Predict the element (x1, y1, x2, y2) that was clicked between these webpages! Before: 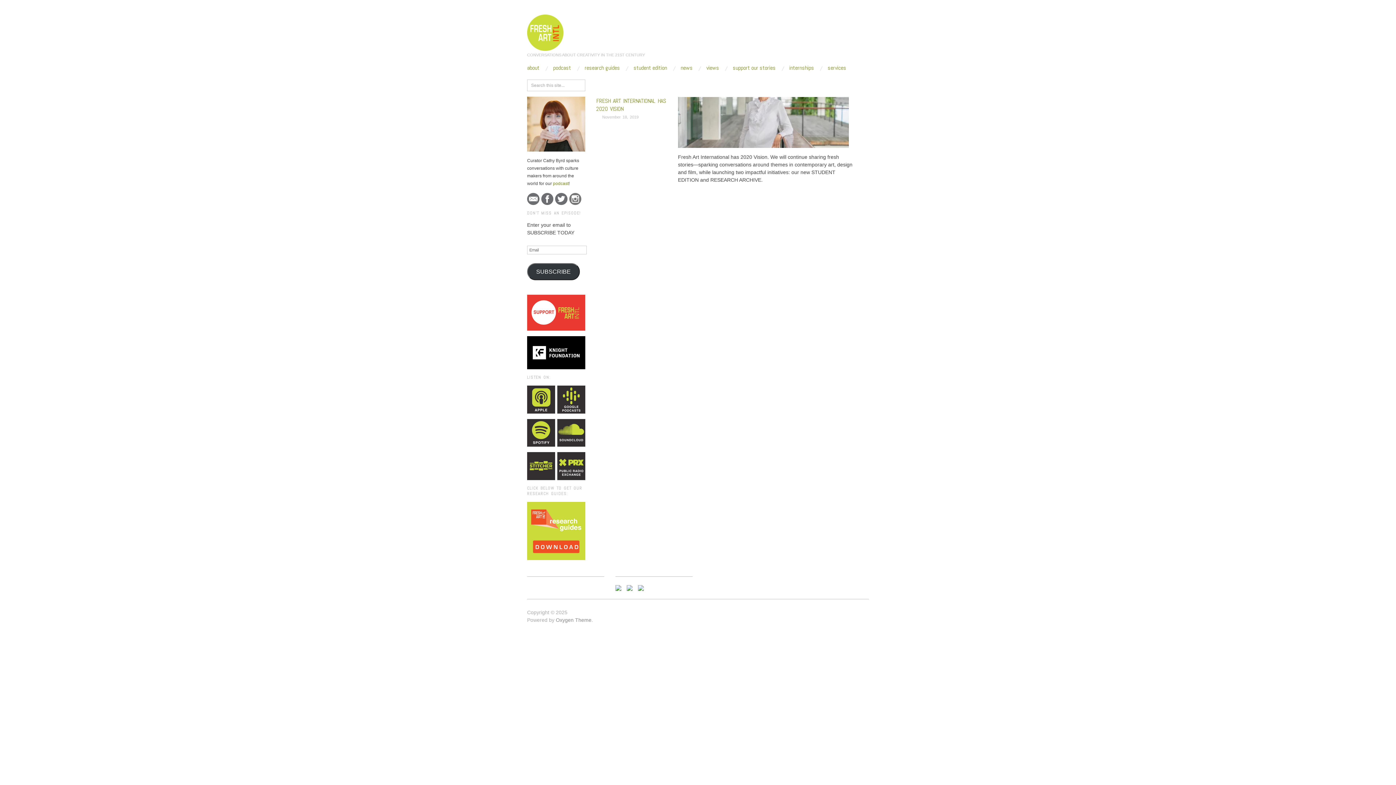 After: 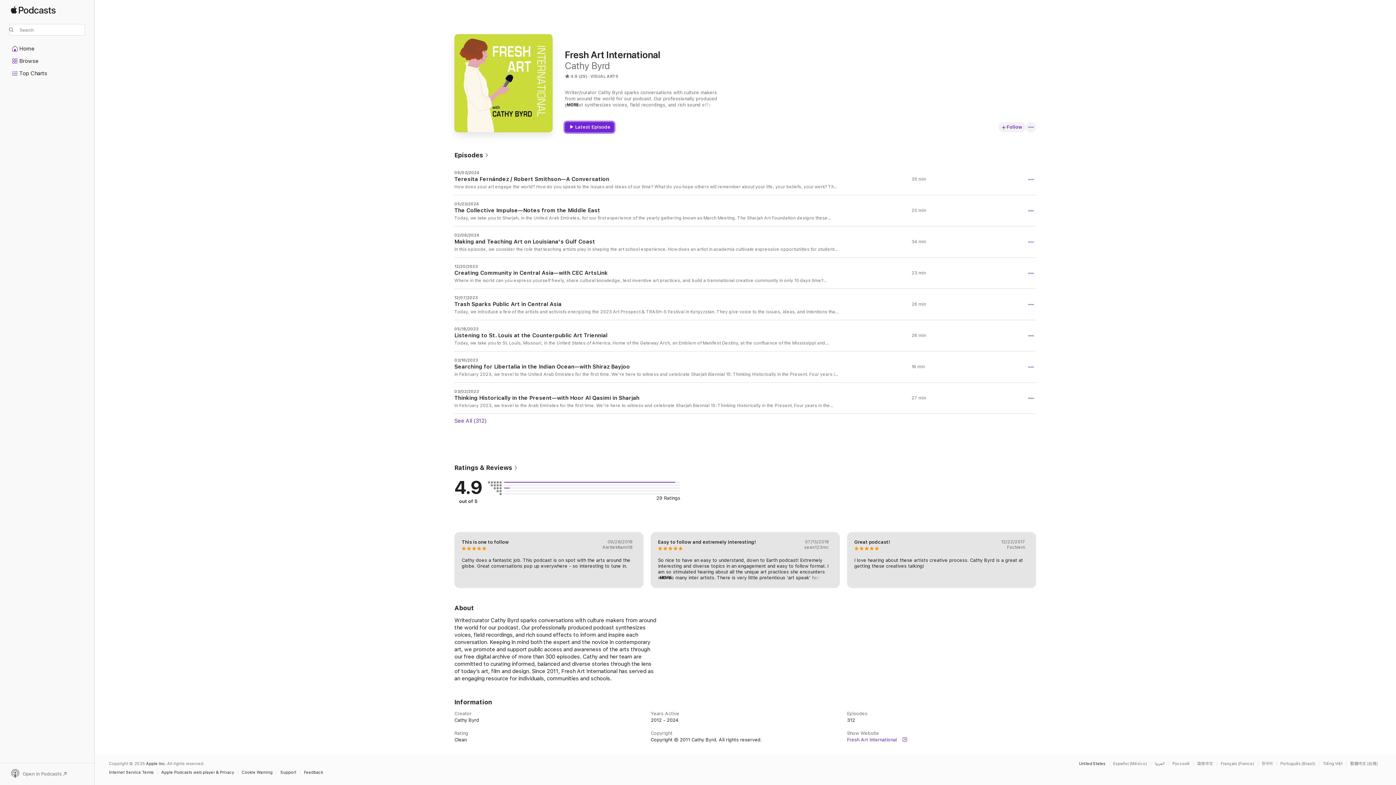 Action: bbox: (527, 396, 556, 401)